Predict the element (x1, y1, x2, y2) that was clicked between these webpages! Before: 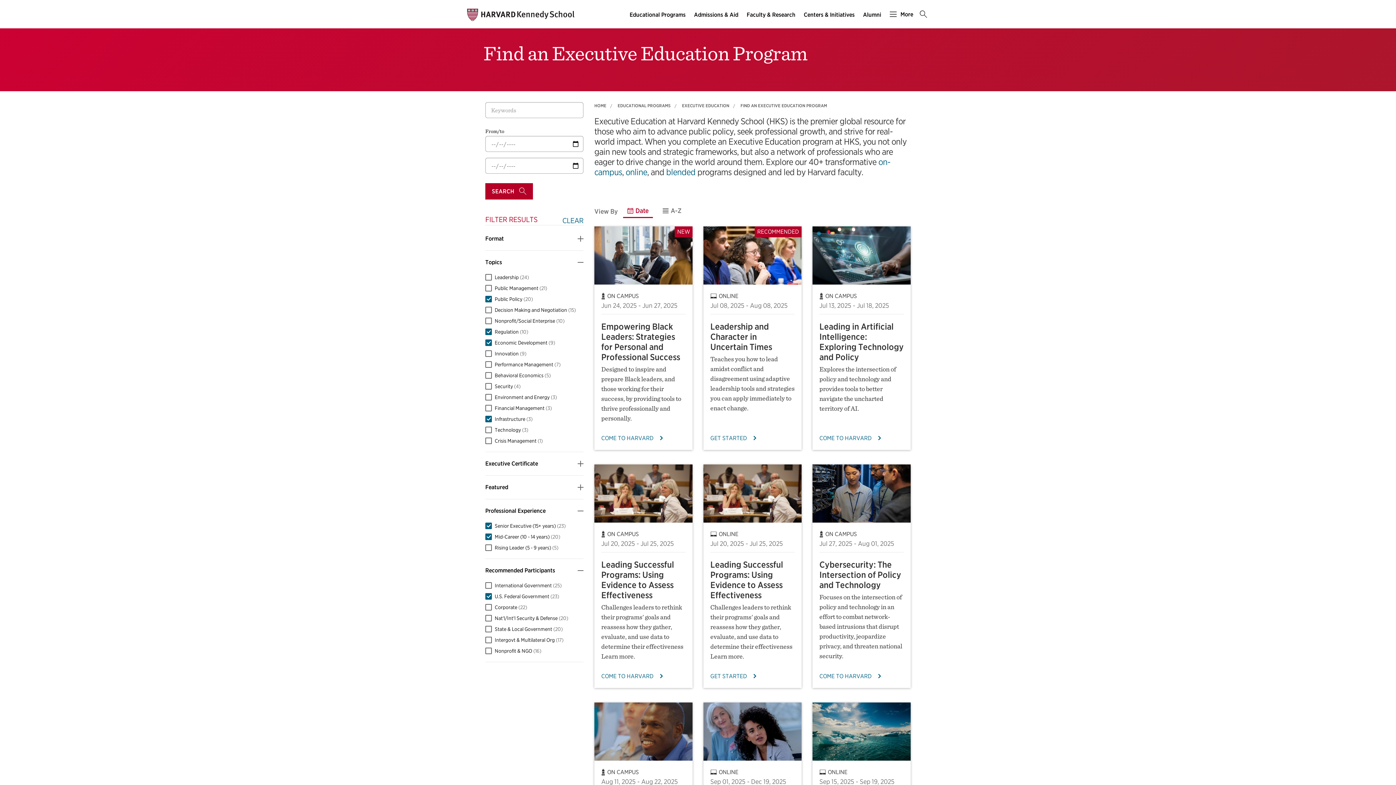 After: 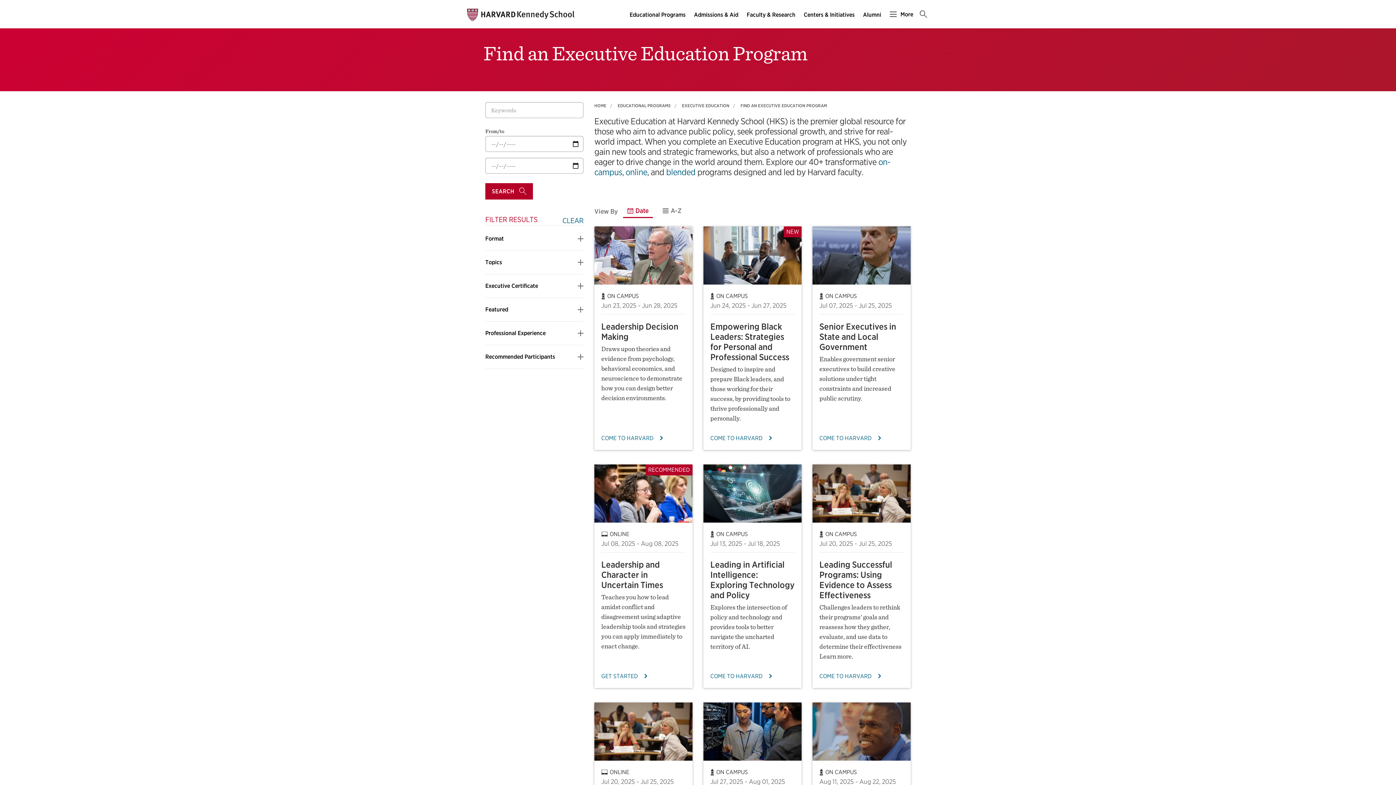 Action: bbox: (562, 216, 583, 225) label: CLEAR